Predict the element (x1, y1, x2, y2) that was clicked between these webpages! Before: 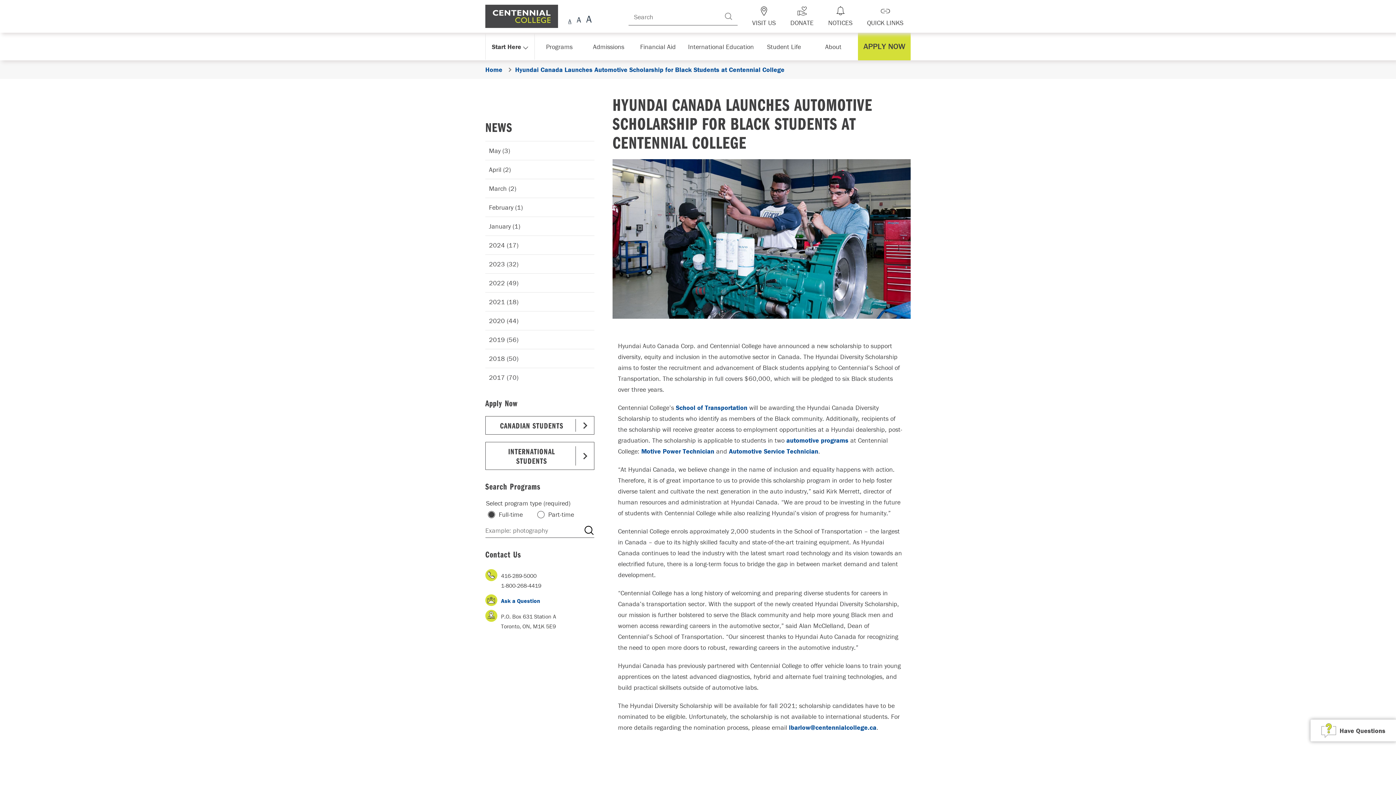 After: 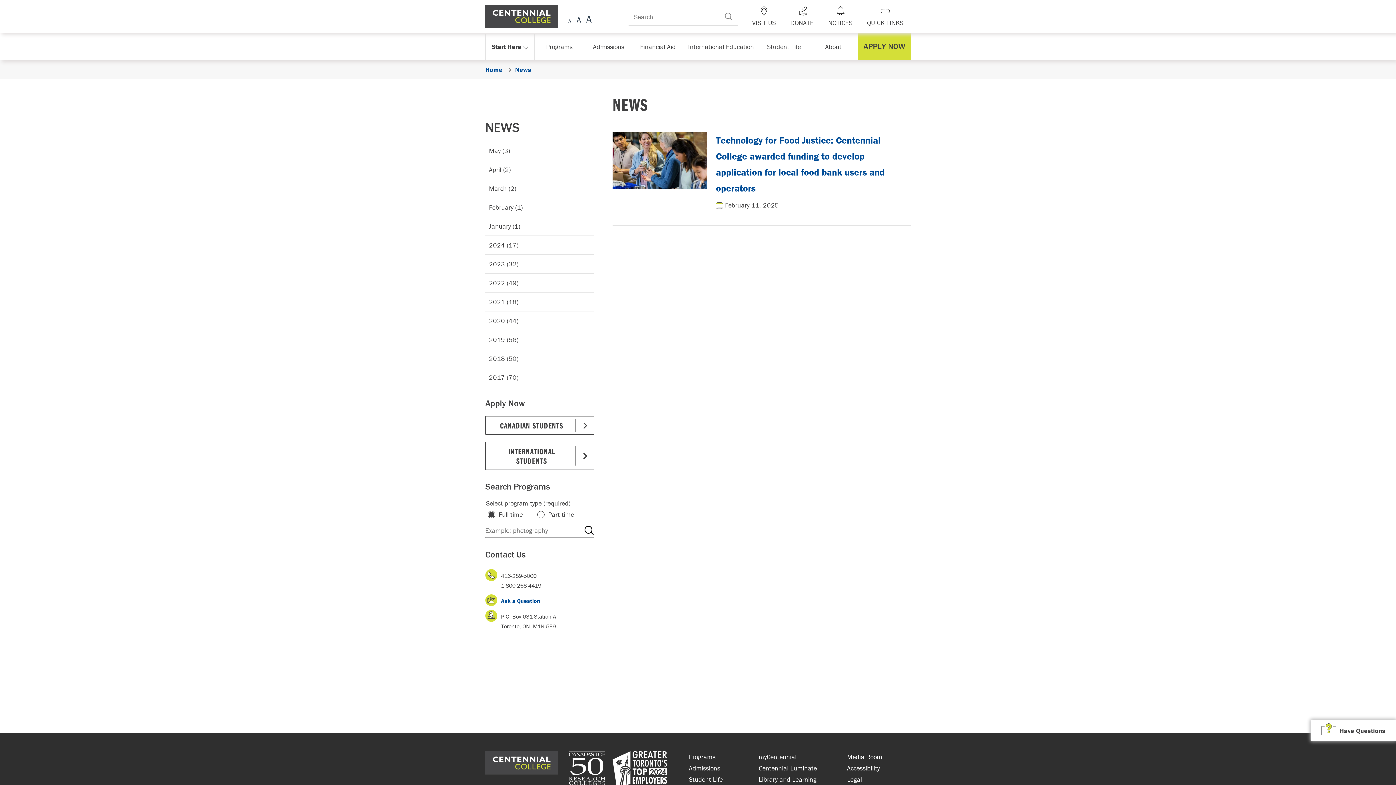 Action: label: February (1) bbox: (485, 198, 594, 216)